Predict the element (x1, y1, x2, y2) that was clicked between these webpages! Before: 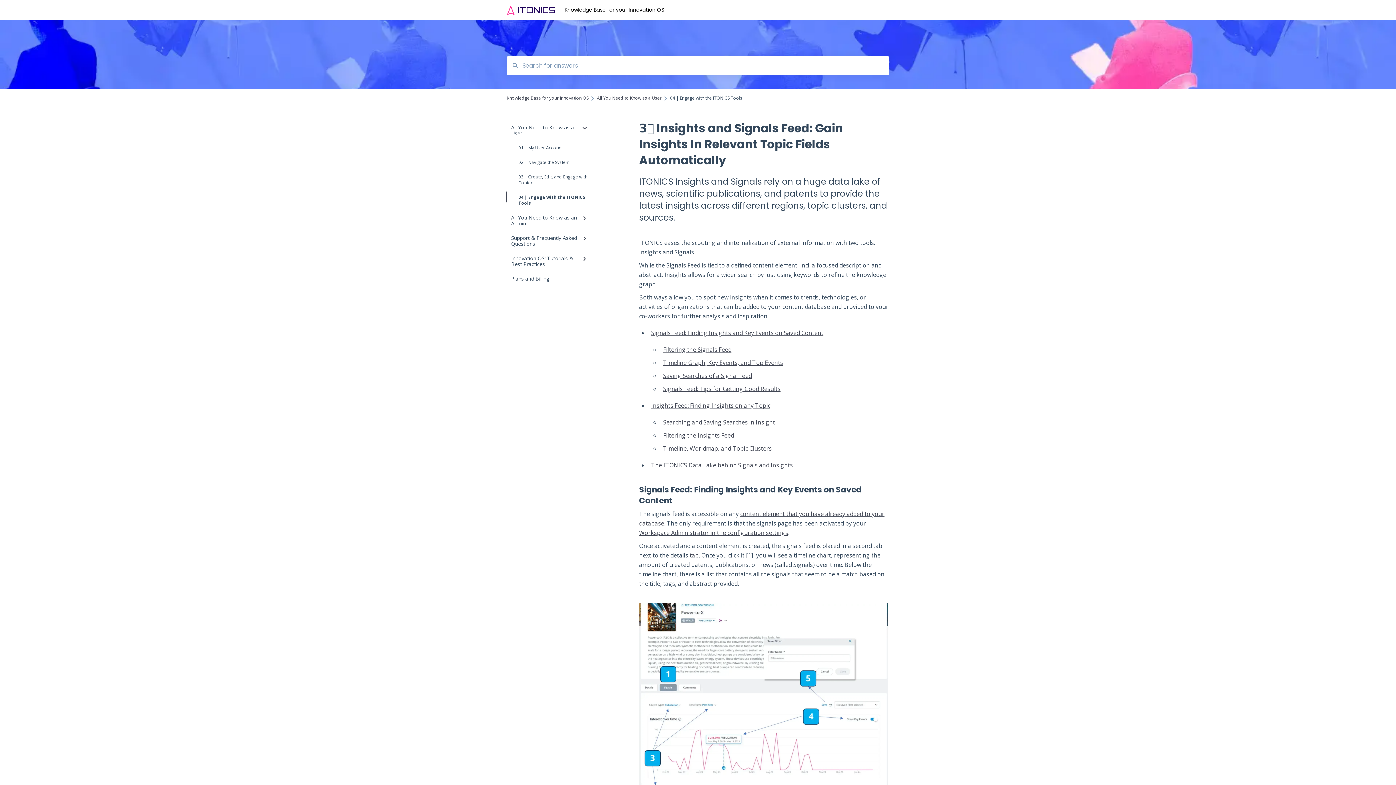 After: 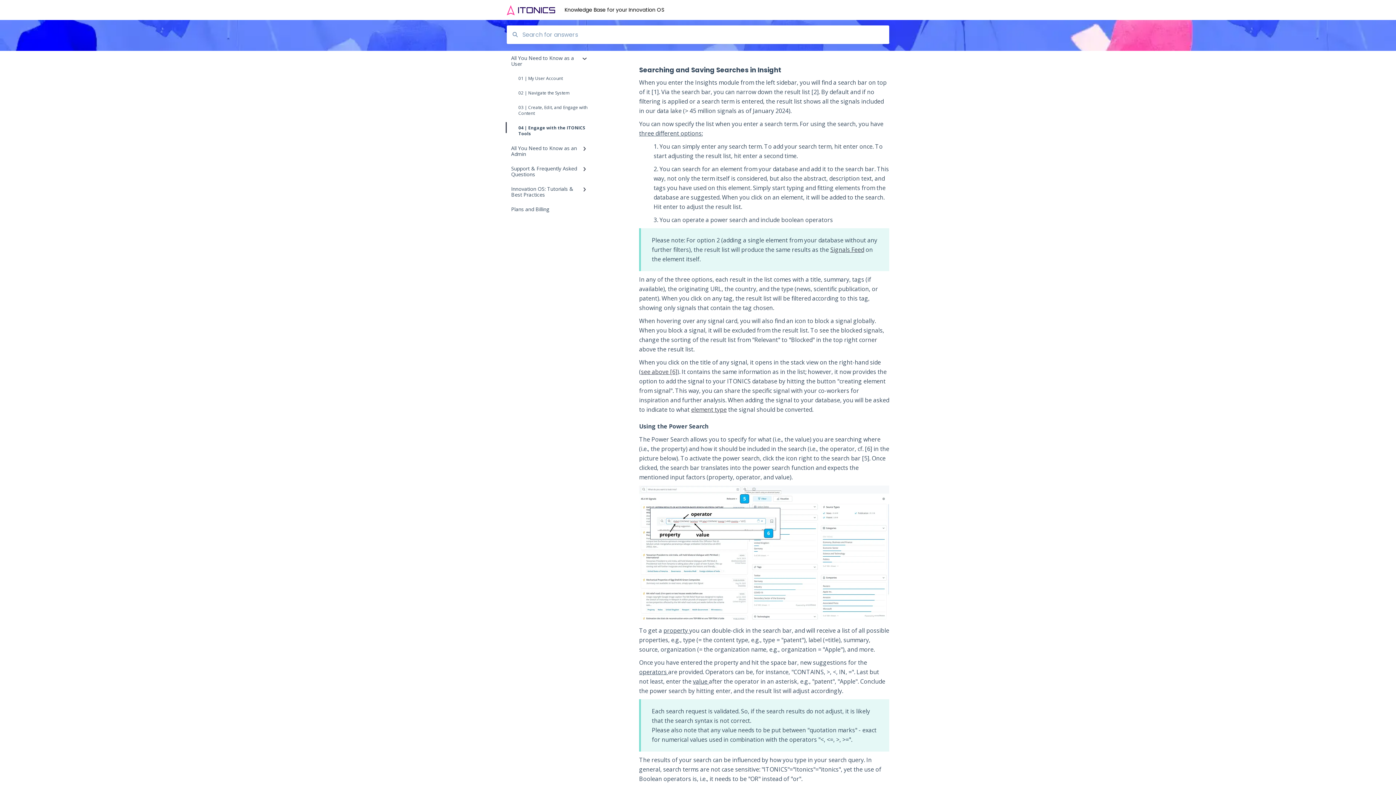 Action: bbox: (663, 418, 775, 426) label: Searching and Saving Searches in Insight